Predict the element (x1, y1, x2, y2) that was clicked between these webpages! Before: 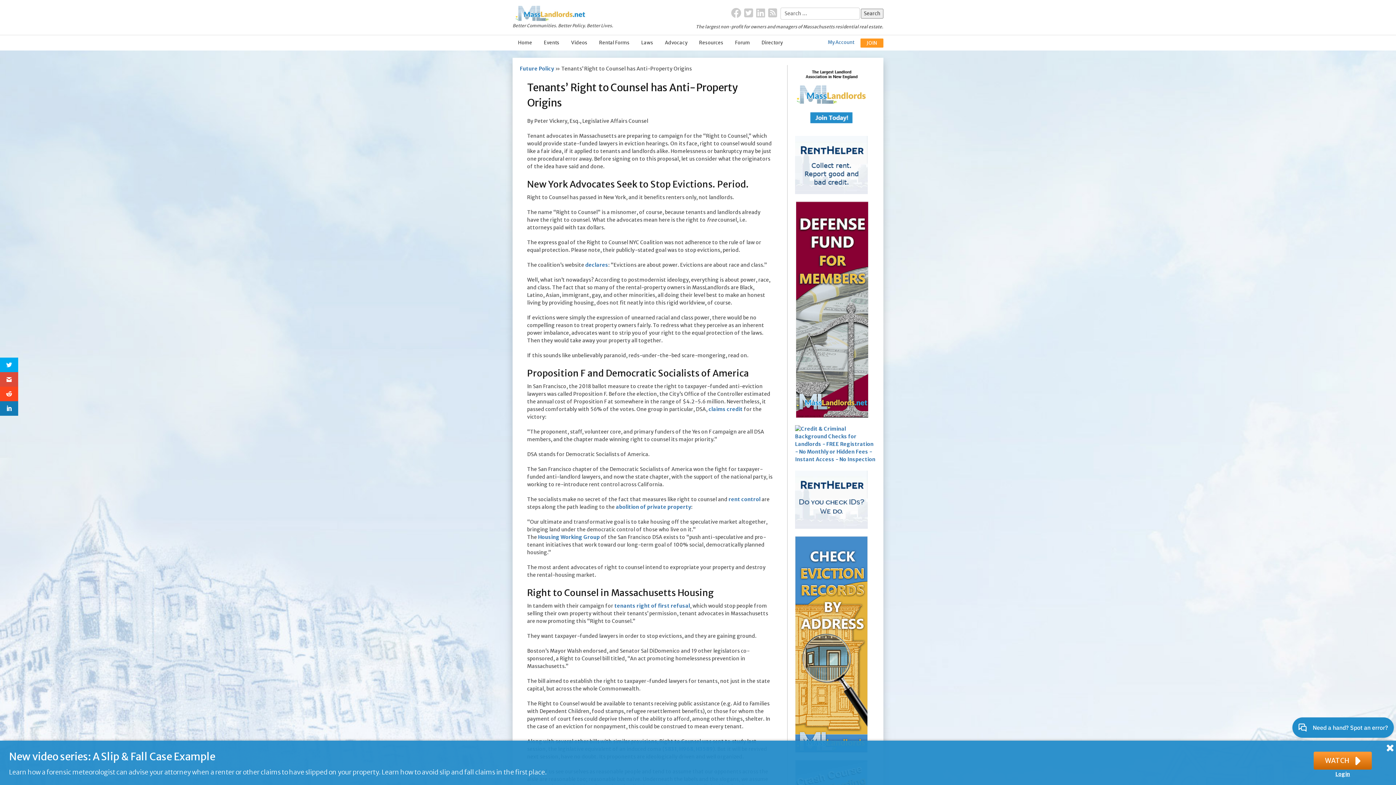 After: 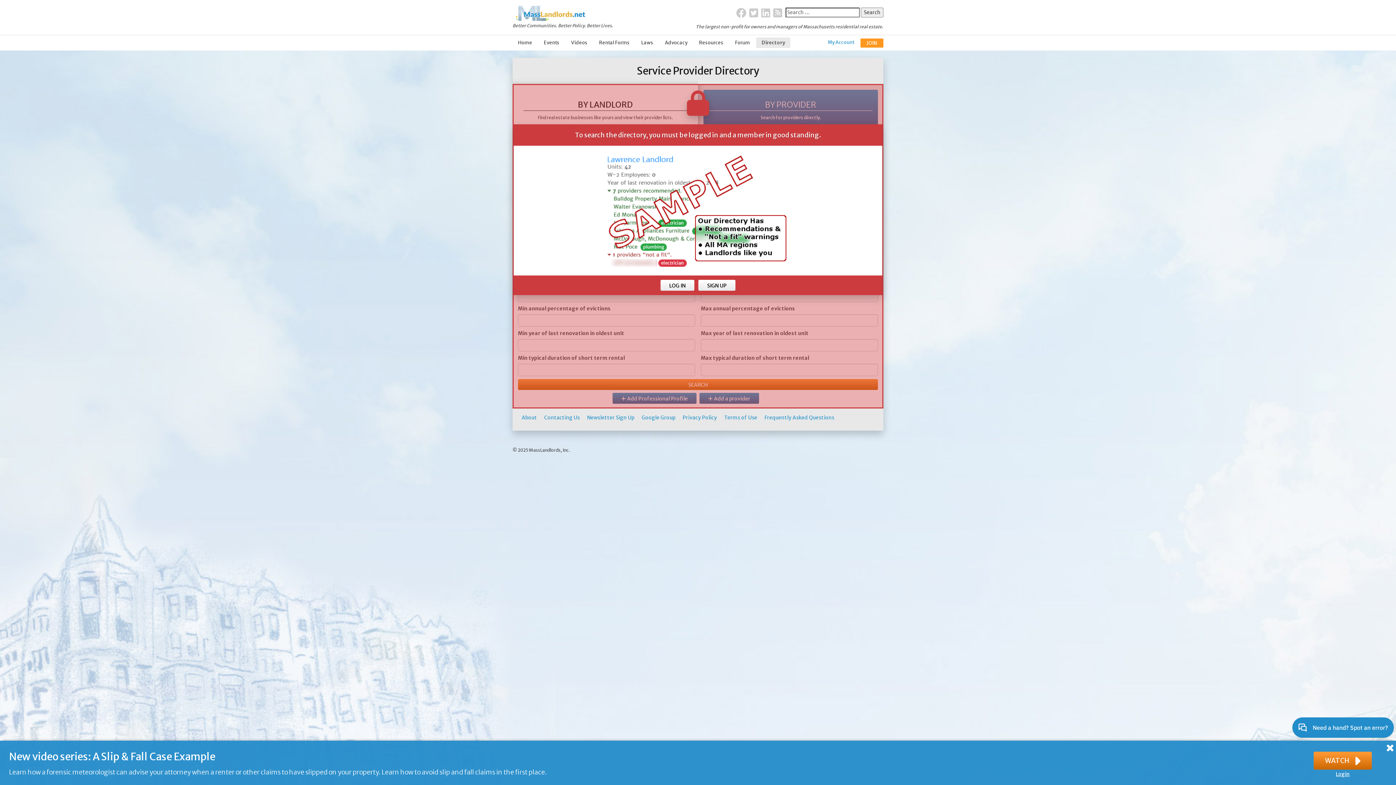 Action: bbox: (756, 37, 788, 48) label: Directory